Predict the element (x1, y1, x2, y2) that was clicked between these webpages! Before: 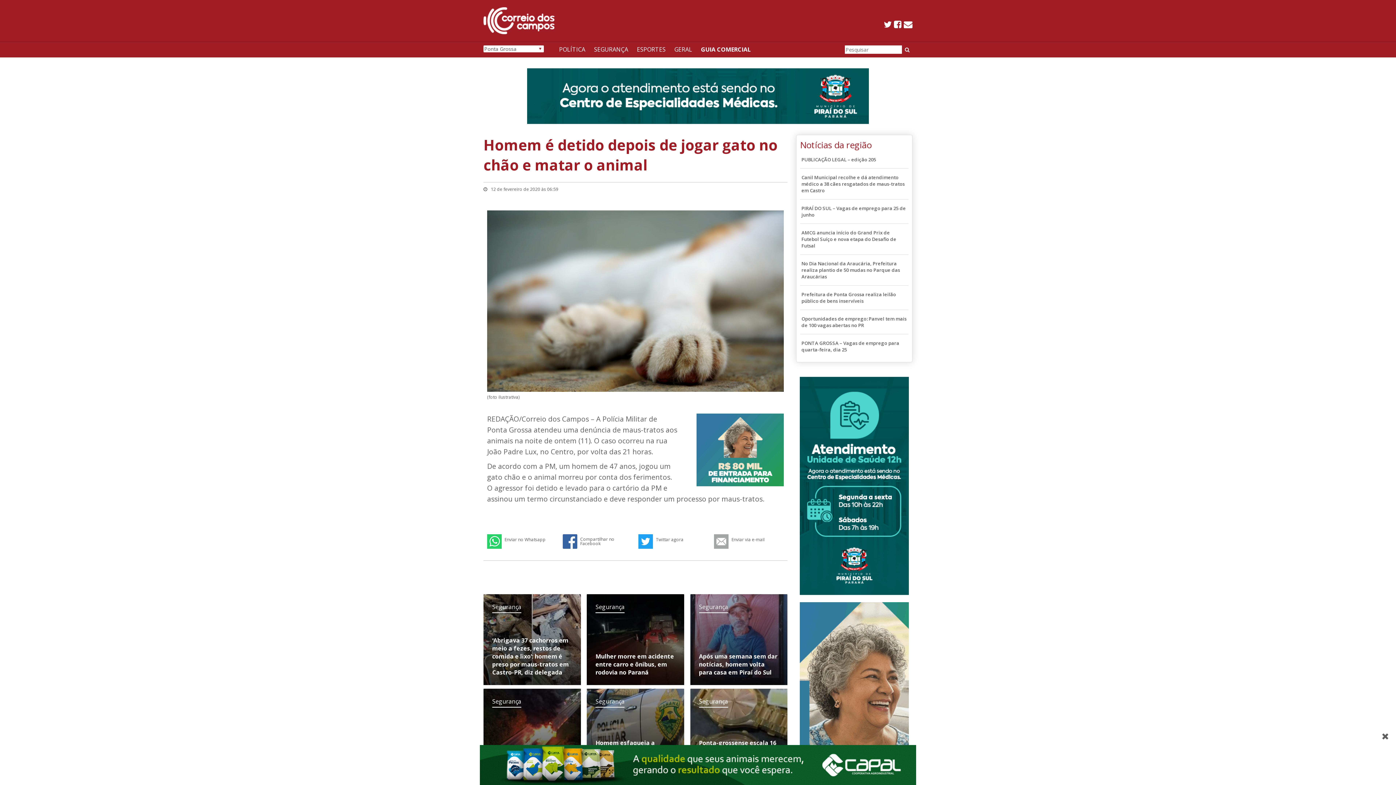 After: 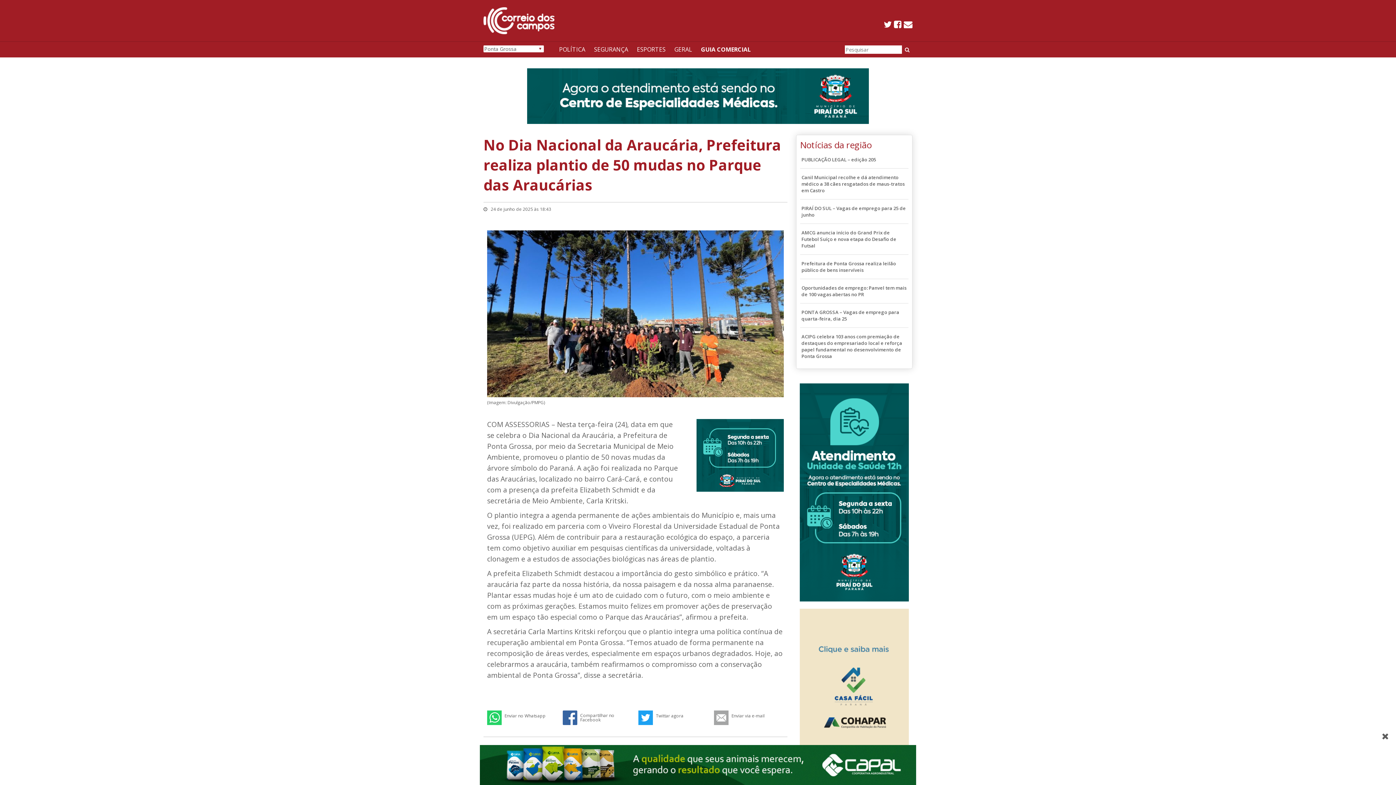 Action: label: No Dia Nacional da Araucária, Prefeitura realiza plantio de 50 mudas no Parque das Araucárias bbox: (801, 260, 907, 280)